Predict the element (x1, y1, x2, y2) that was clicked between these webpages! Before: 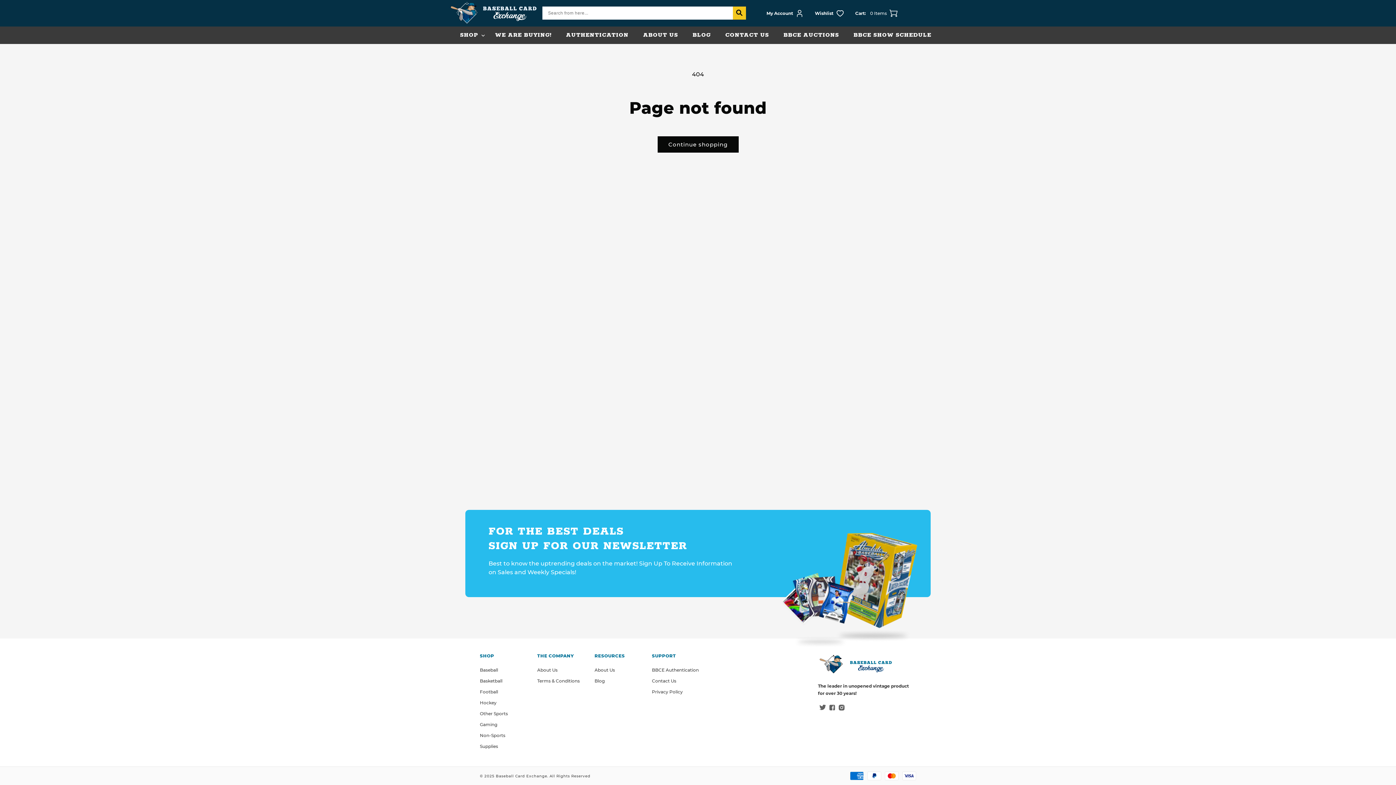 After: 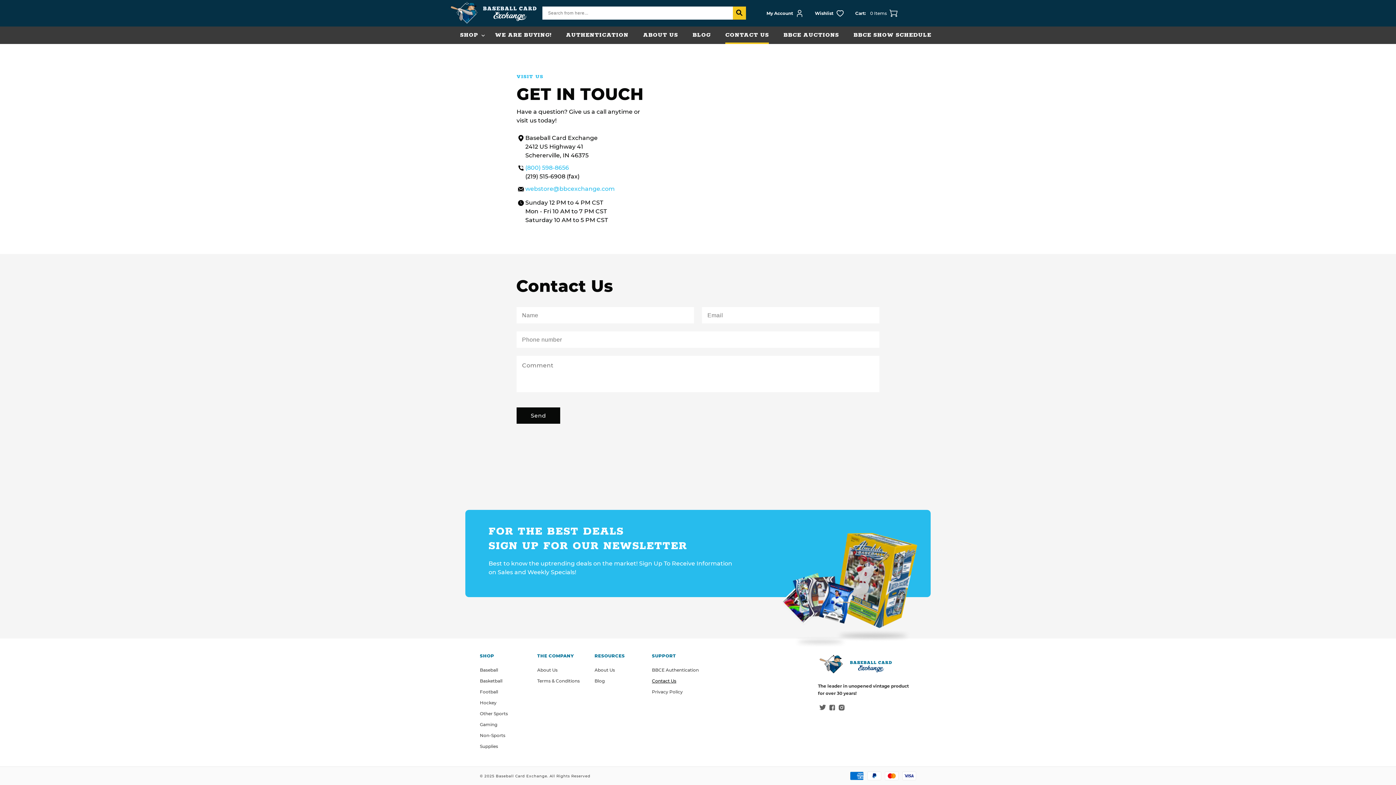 Action: label: CONTACT US bbox: (718, 26, 776, 44)